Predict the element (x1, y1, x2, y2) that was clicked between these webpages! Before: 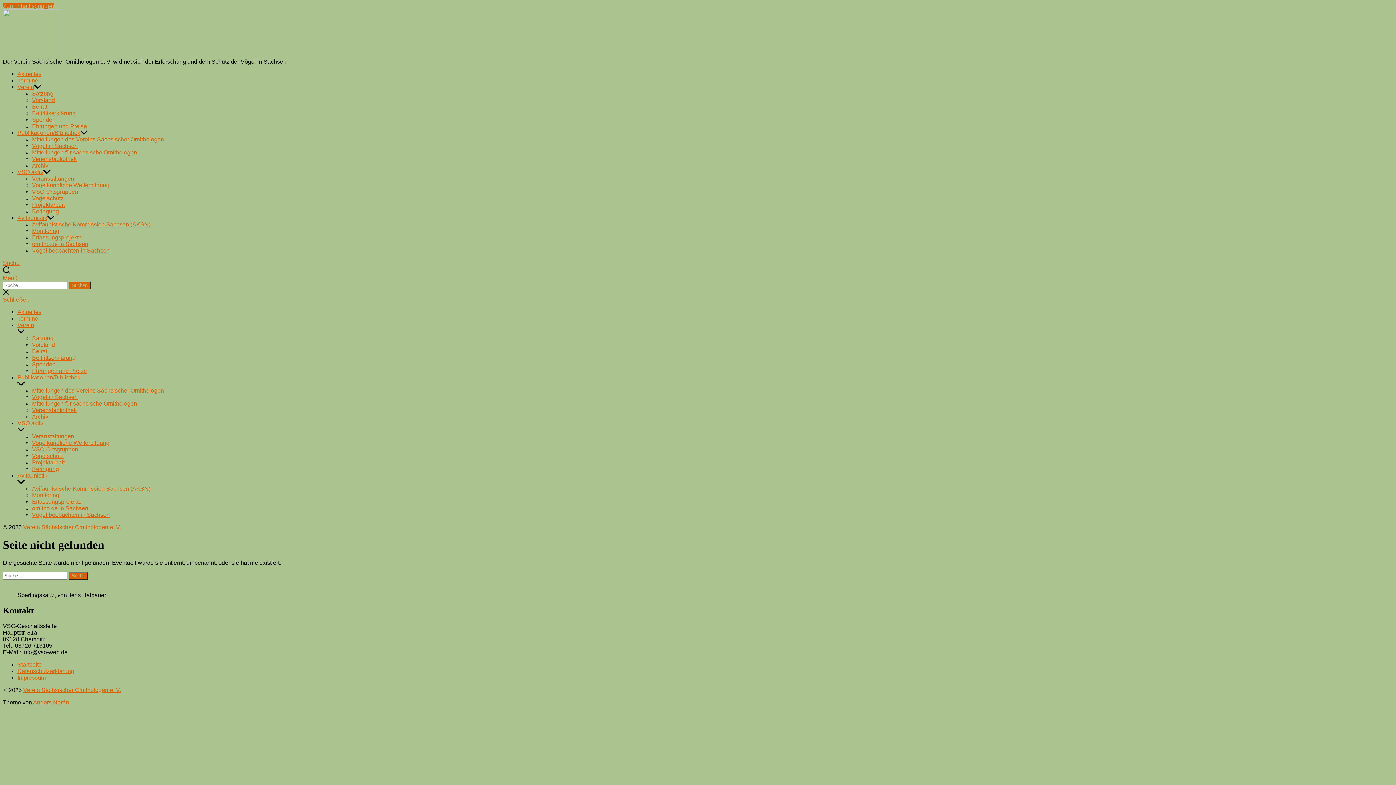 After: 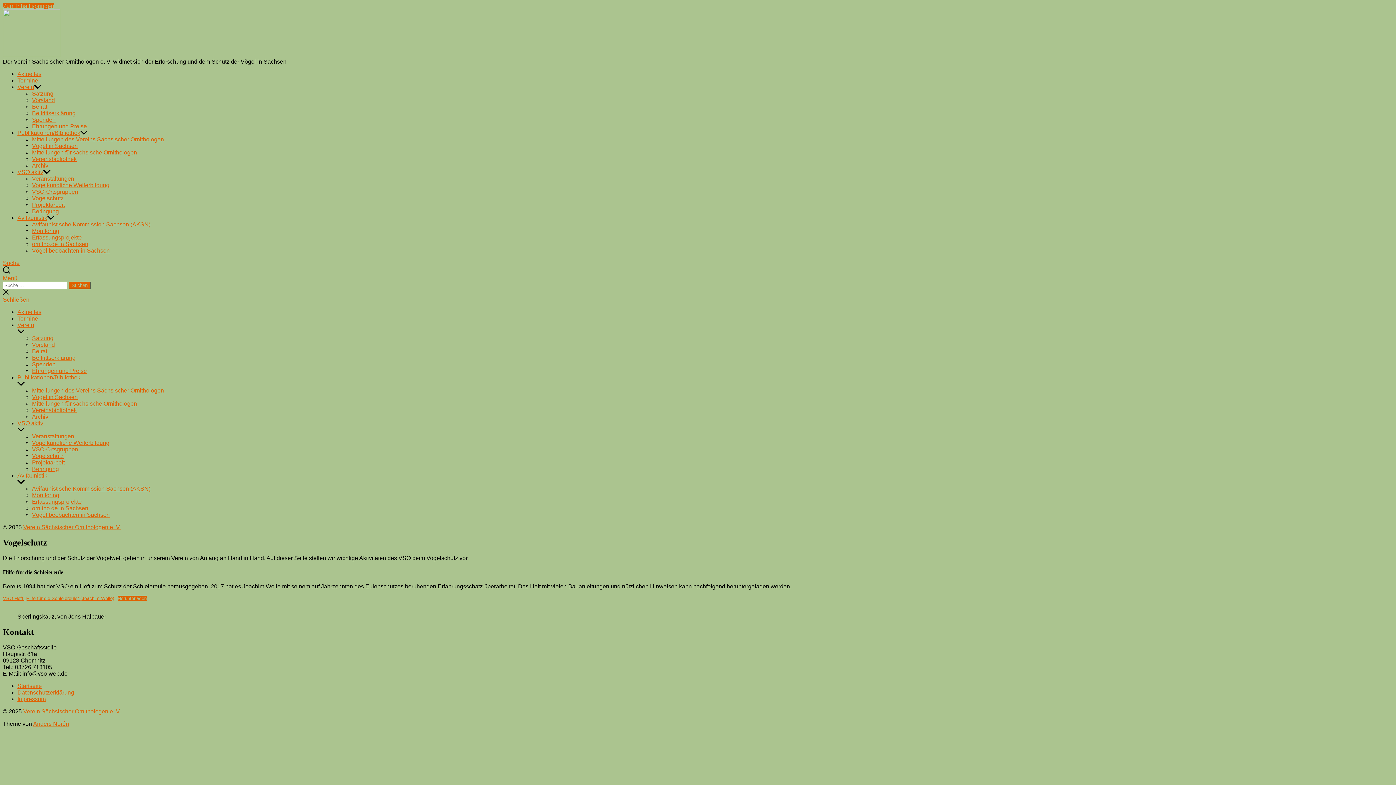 Action: label: Vogelschutz bbox: (32, 453, 63, 459)